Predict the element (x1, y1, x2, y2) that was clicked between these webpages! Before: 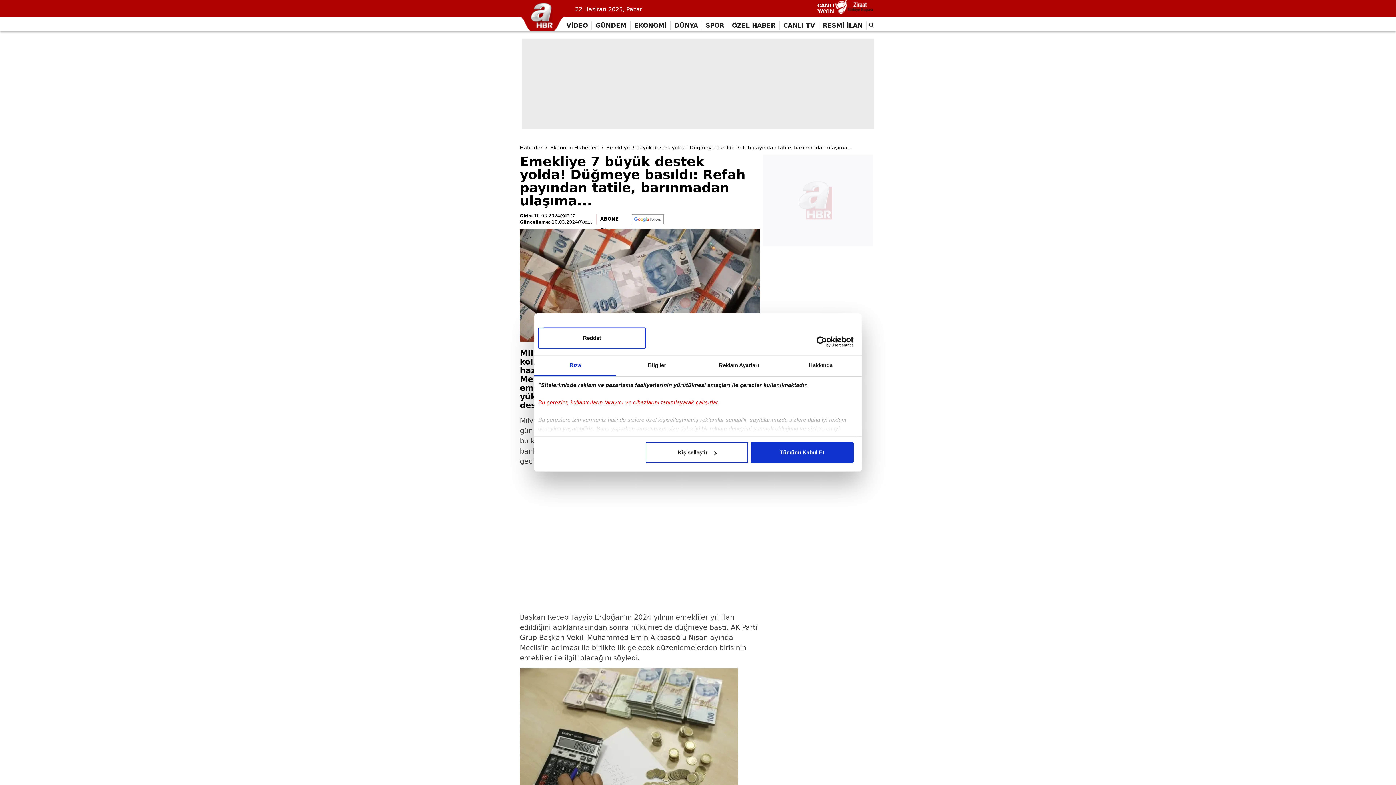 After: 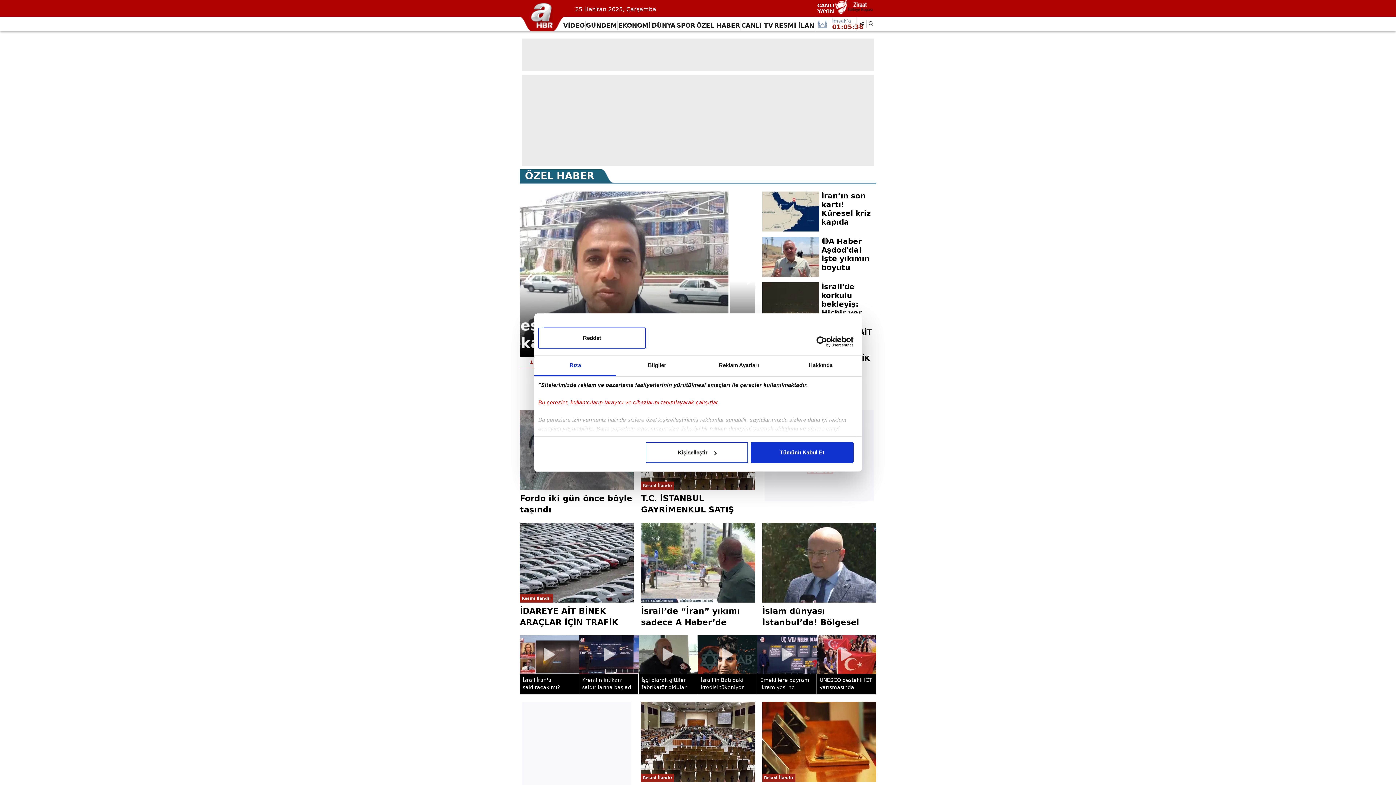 Action: bbox: (728, 19, 779, 31) label: ÖZEL HABER